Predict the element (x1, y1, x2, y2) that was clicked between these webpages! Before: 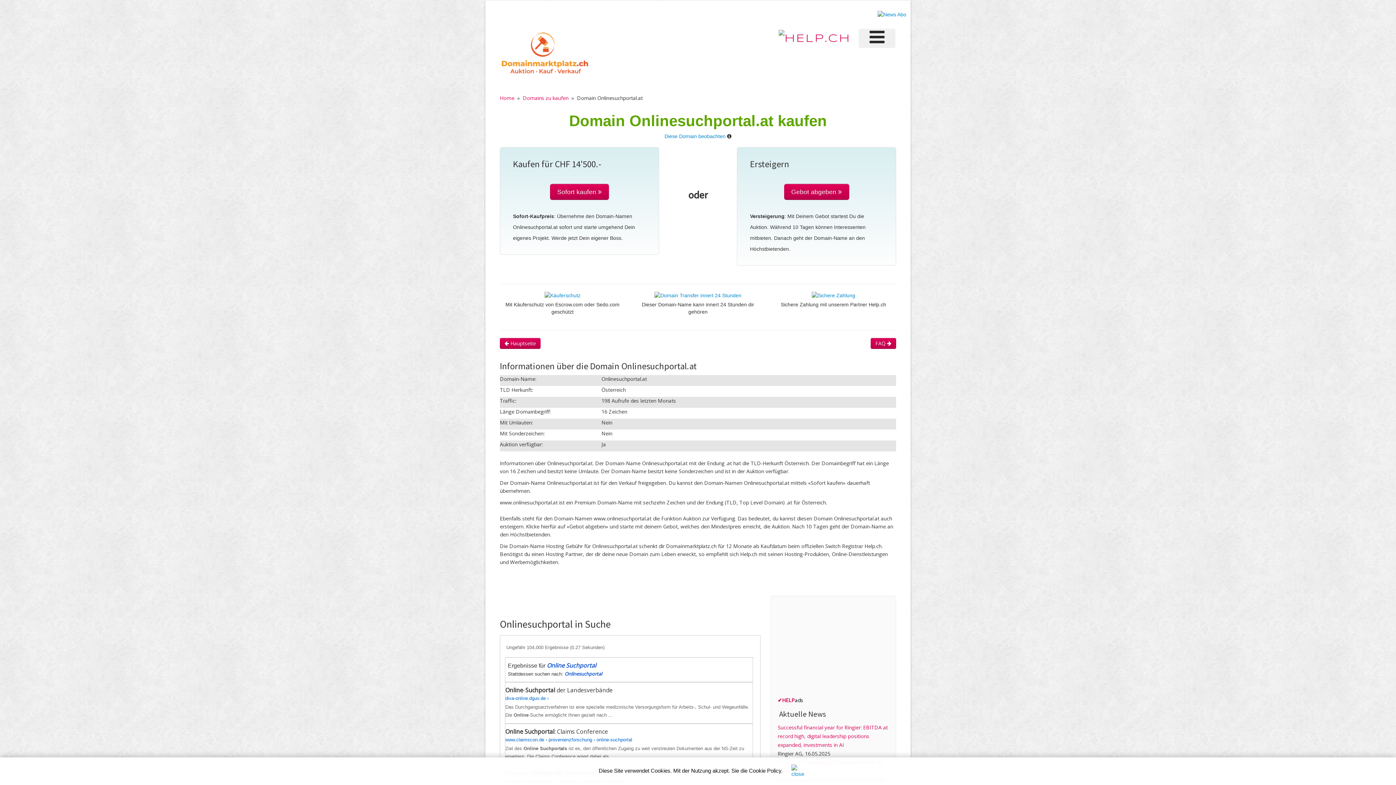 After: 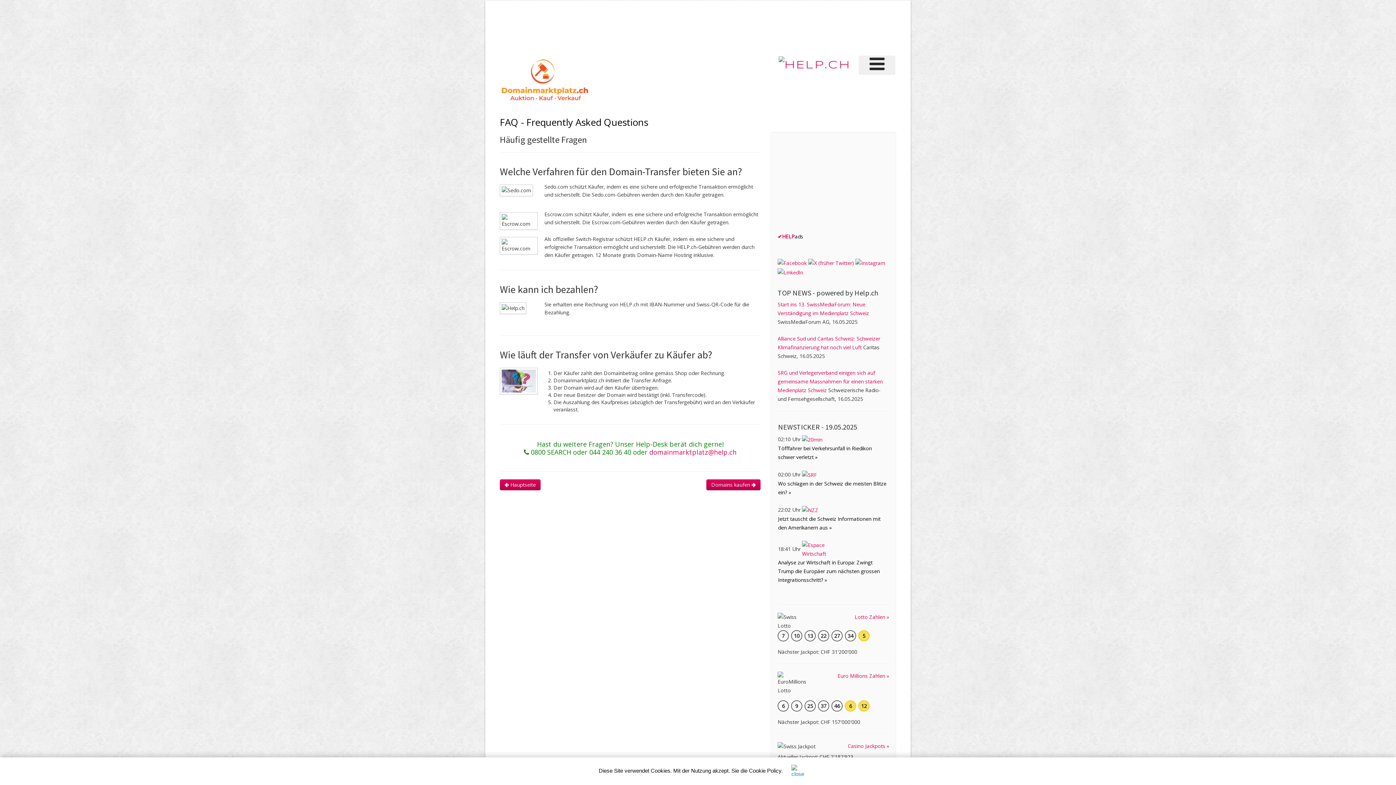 Action: bbox: (811, 293, 855, 299)